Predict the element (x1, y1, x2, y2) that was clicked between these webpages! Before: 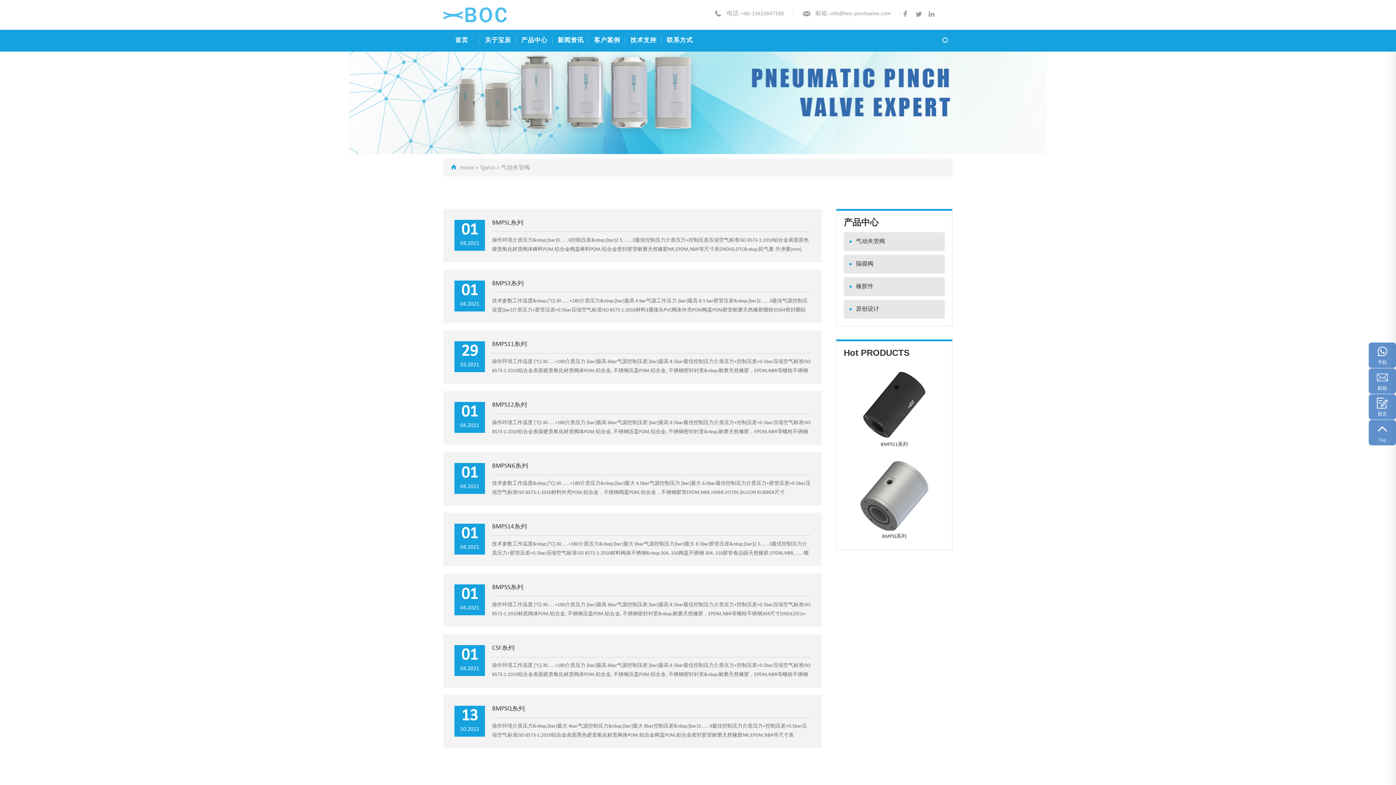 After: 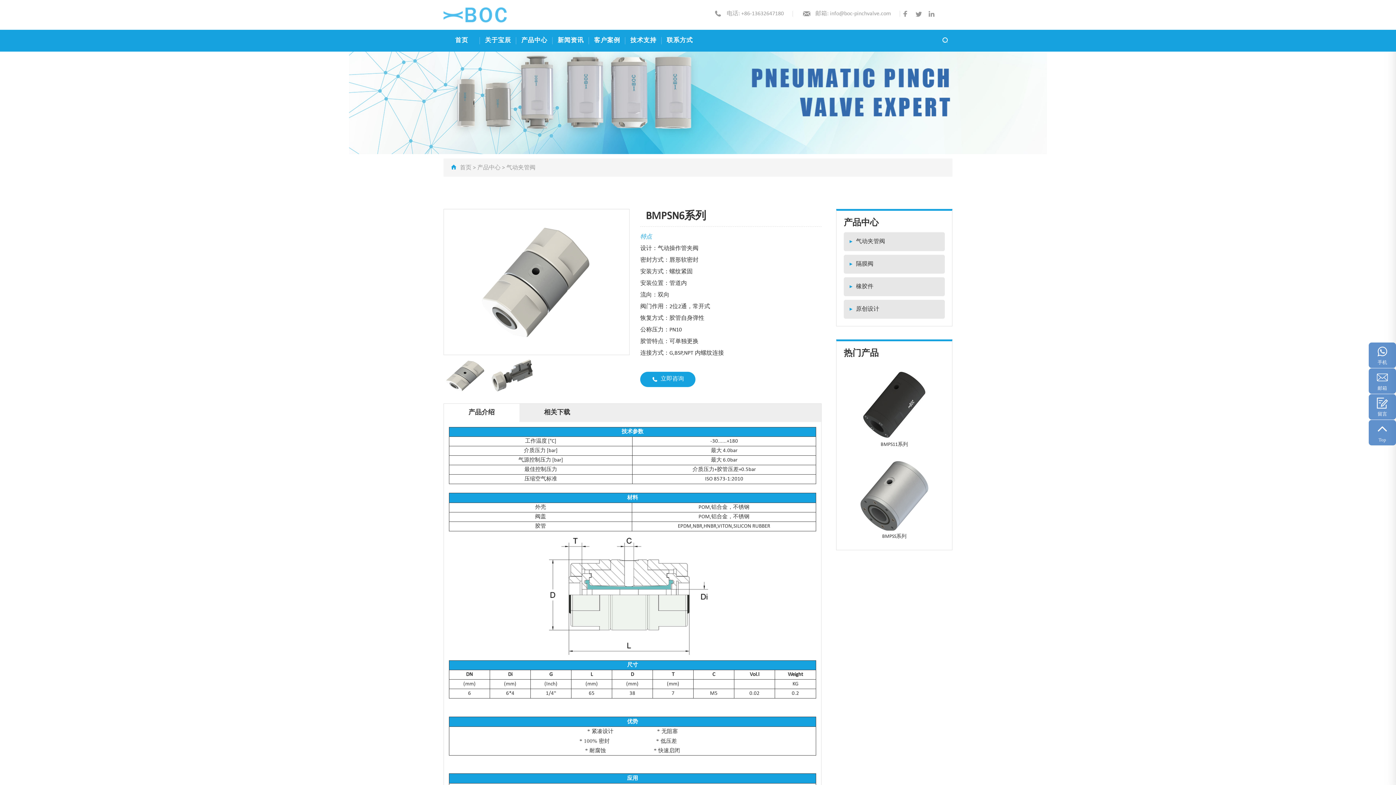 Action: label: 01
04.2021
BMPSN6系列

技术参数工作温度&nbsp;[°C]-30......+180介质压力&nbsp;[bar]最大 4.0bar气源控制压力 [bar]最大 6.0bar最佳控制压力介质压力+胶管压差+0.5bar压缩空气标准ISO 8573-1:2010材料外壳POM,铝合金，不锈钢阀盖POM,铝合金，不锈钢胶管EPDM,NBR,HNBR,VITON,SILICON RUBBER尺寸DNDiGLDTCVol.lWeight(mm)(mm)(Inch)(mm)(mm)(mm... bbox: (454, 463, 810, 496)